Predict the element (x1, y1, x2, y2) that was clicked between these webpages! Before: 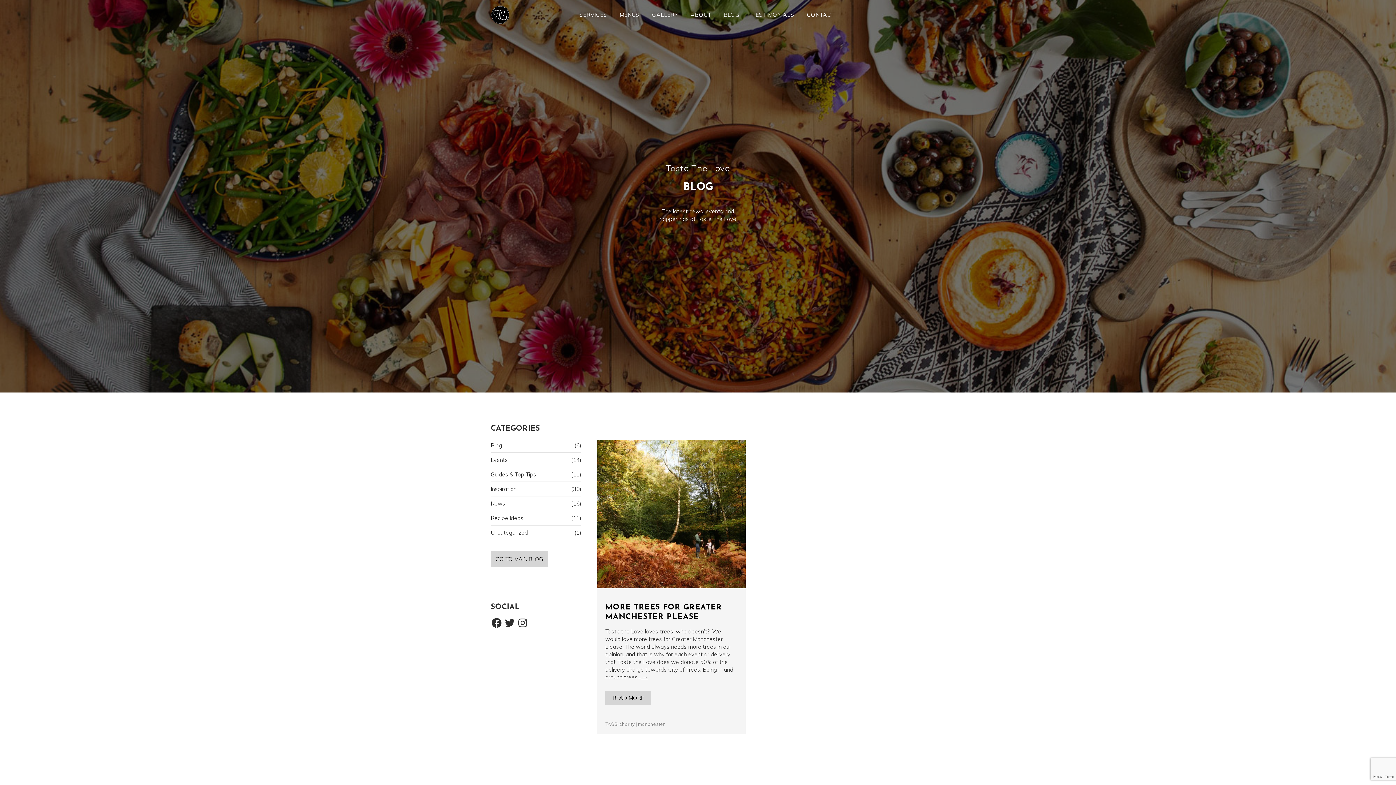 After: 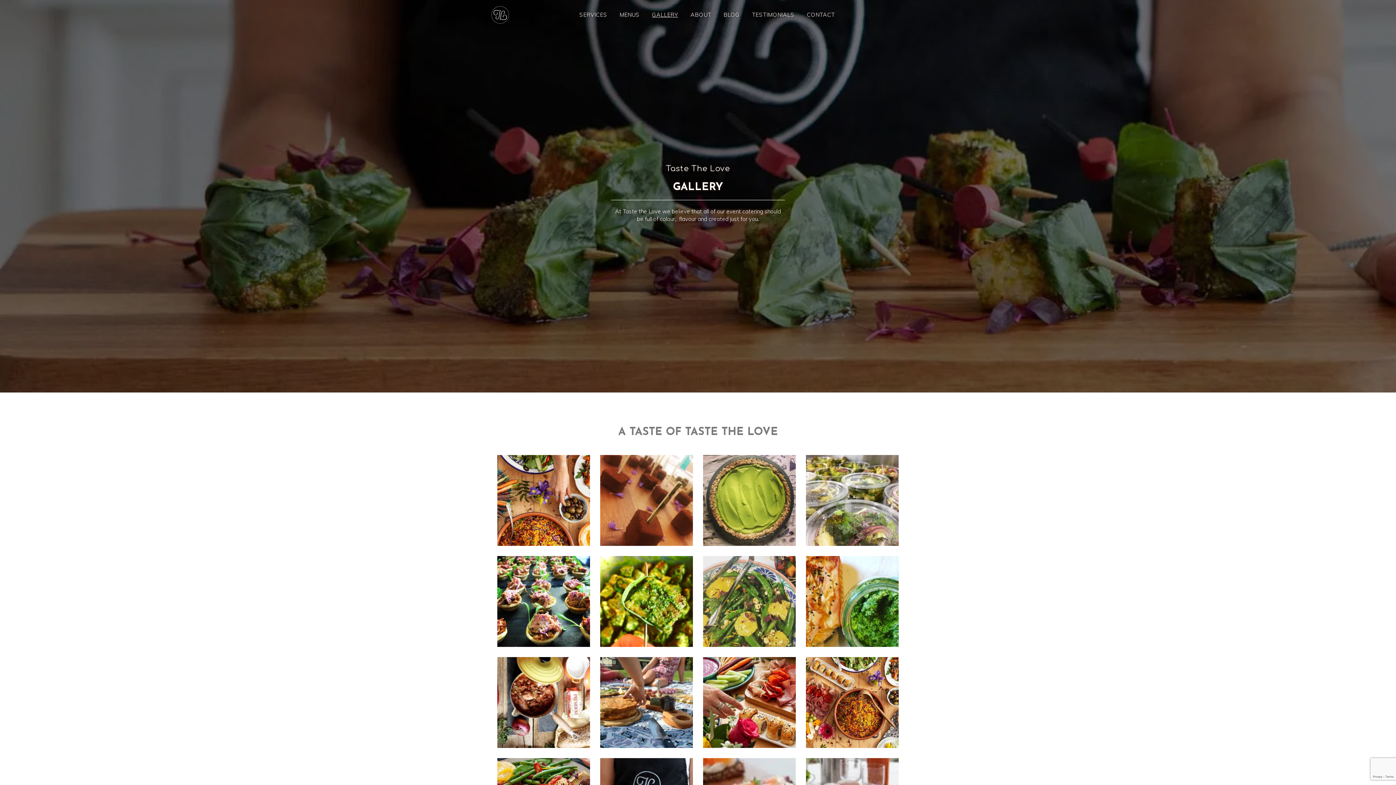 Action: label: GALLERY bbox: (646, 0, 683, 29)